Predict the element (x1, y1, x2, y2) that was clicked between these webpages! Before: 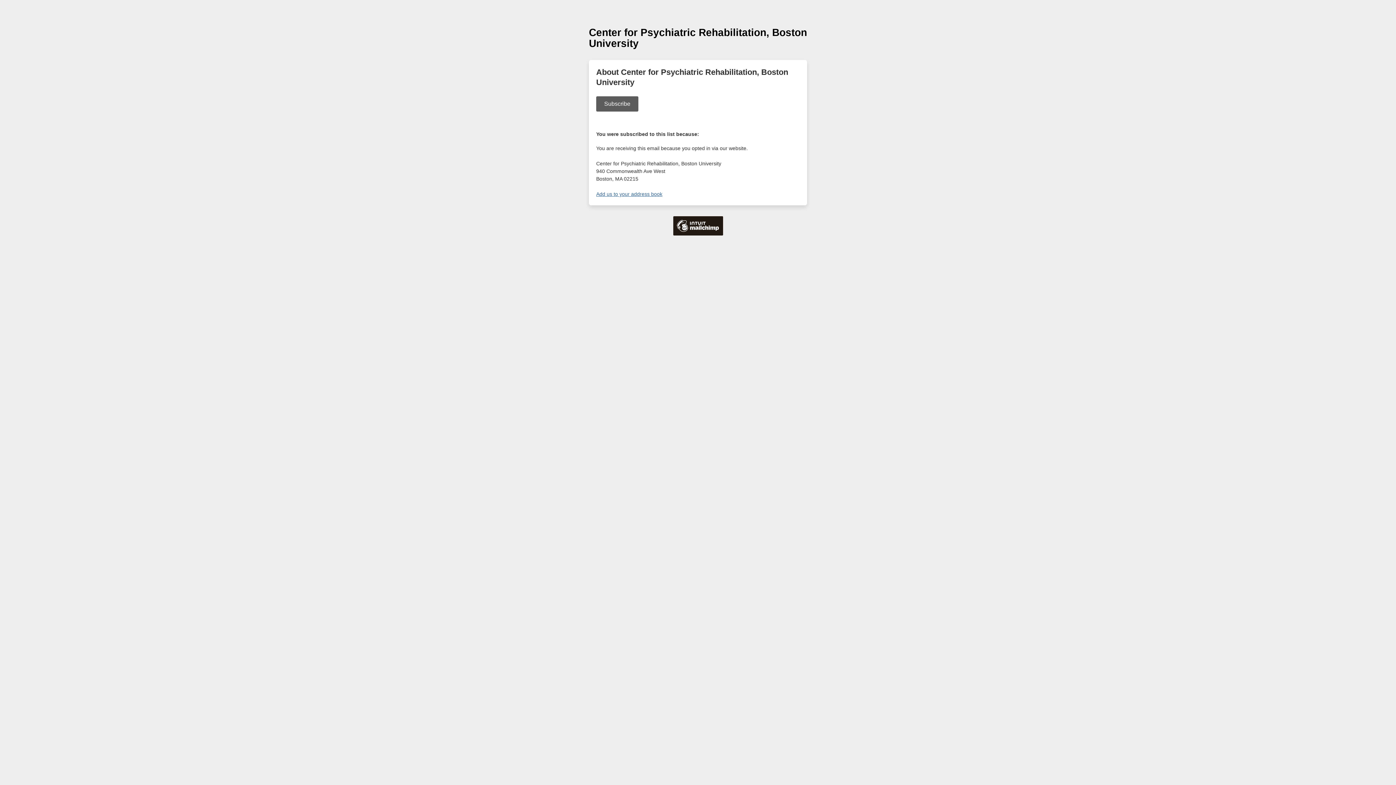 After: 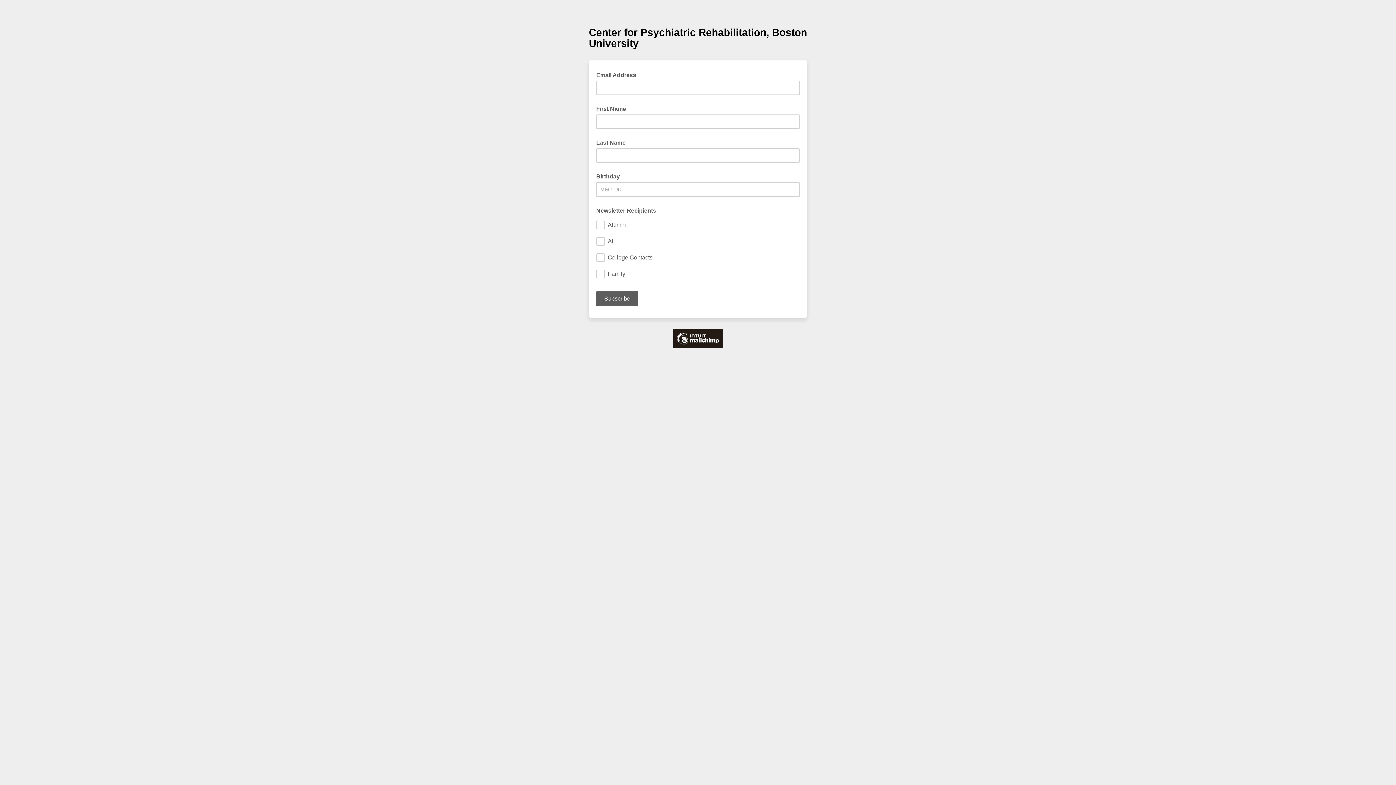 Action: bbox: (596, 96, 638, 111) label: Subscribe